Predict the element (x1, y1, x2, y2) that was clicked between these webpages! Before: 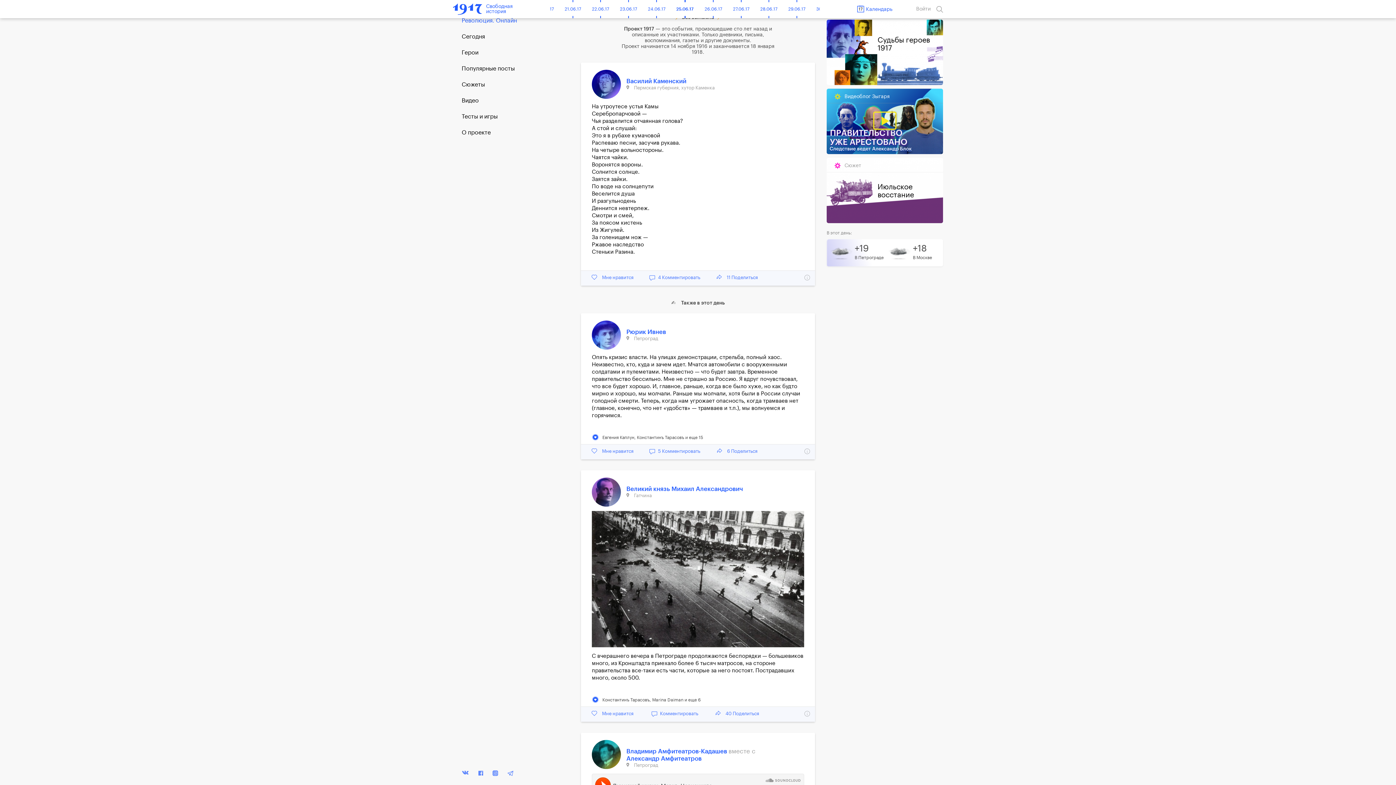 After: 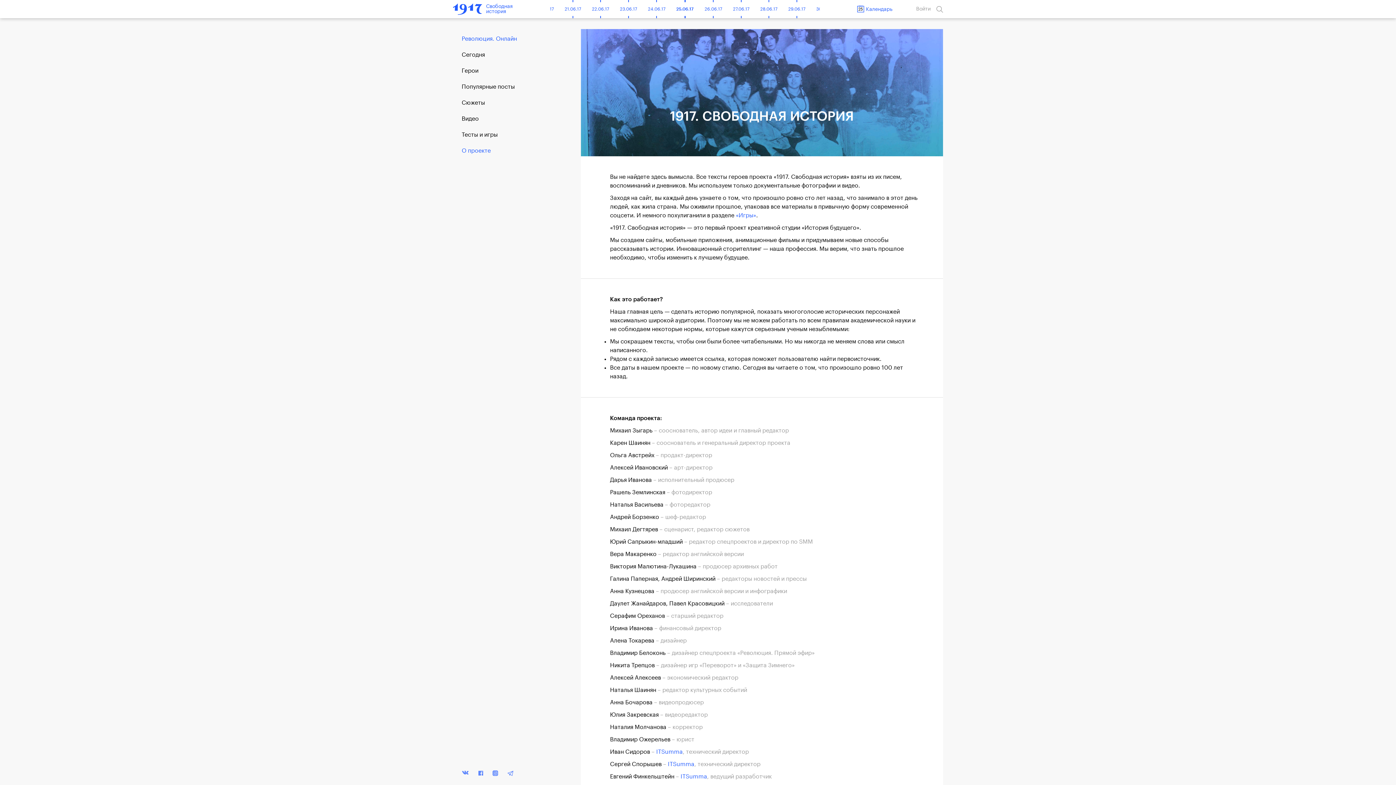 Action: bbox: (461, 129, 490, 135) label: О проекте